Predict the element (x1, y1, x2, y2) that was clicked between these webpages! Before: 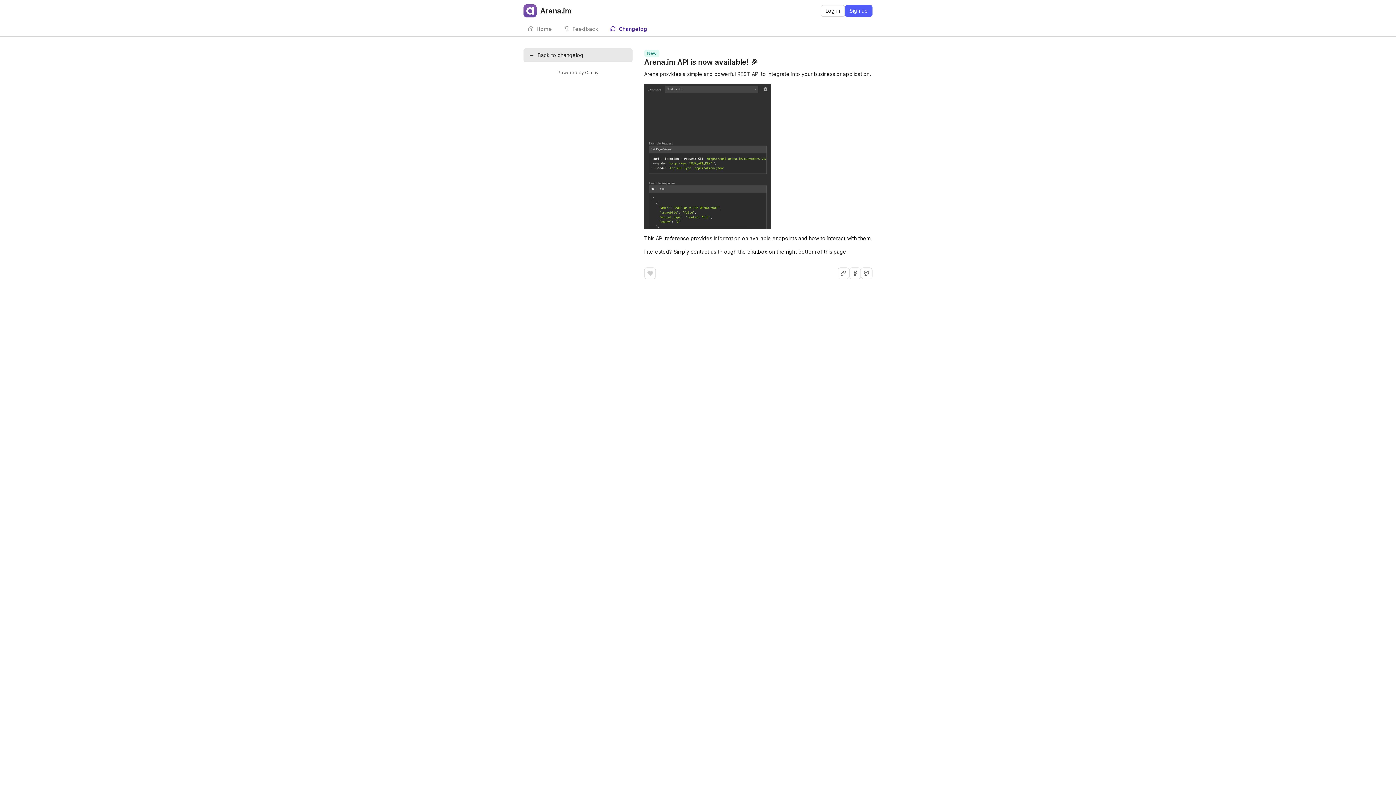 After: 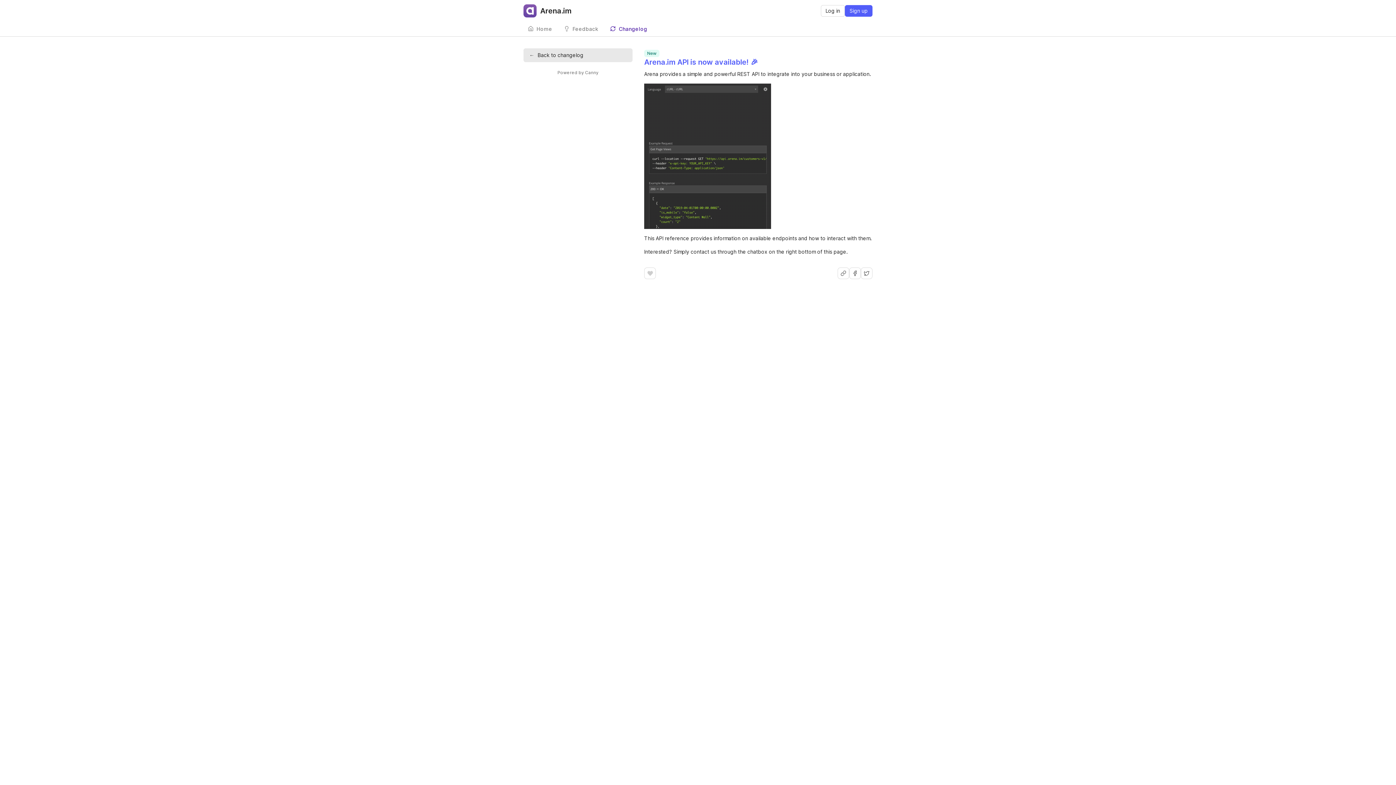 Action: bbox: (644, 57, 758, 67) label: Arena.im API is now available! 🎉